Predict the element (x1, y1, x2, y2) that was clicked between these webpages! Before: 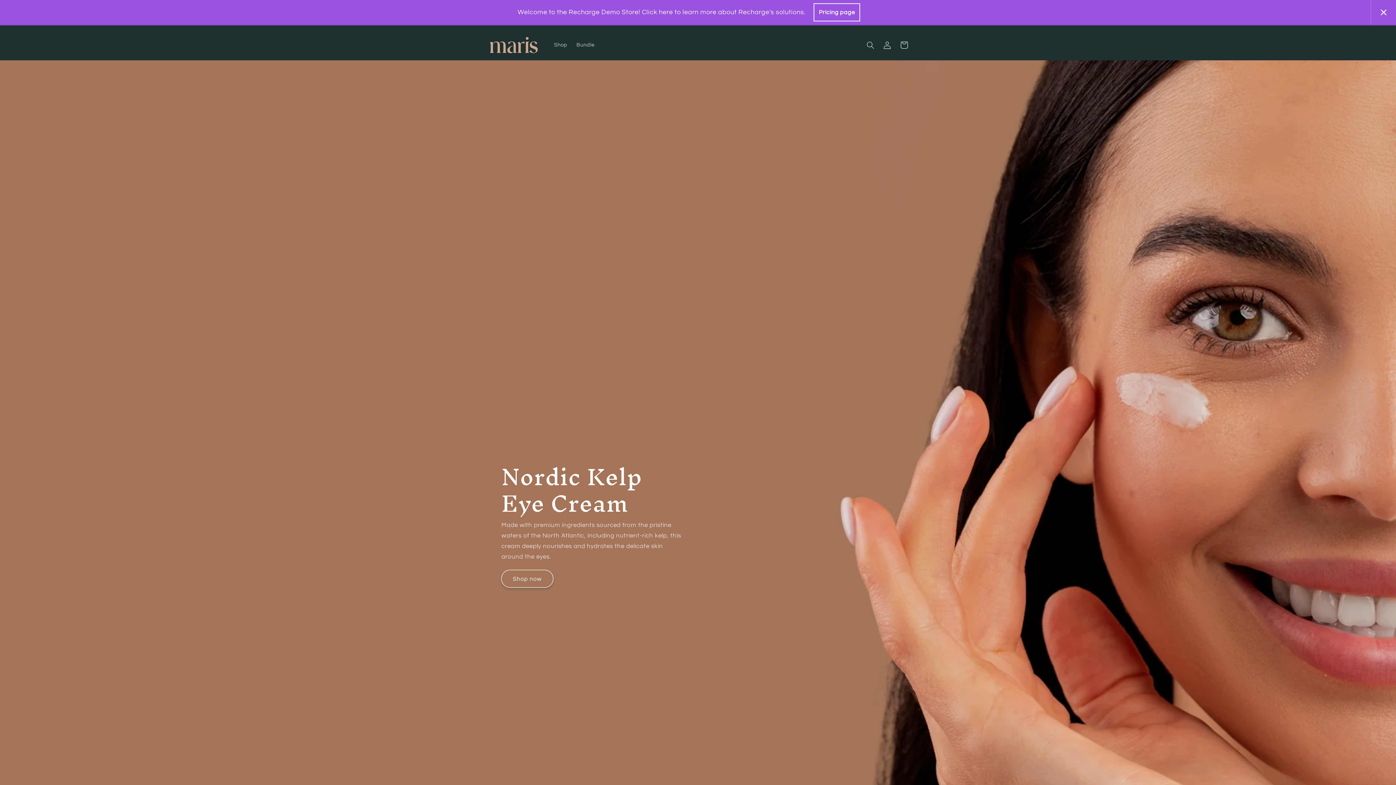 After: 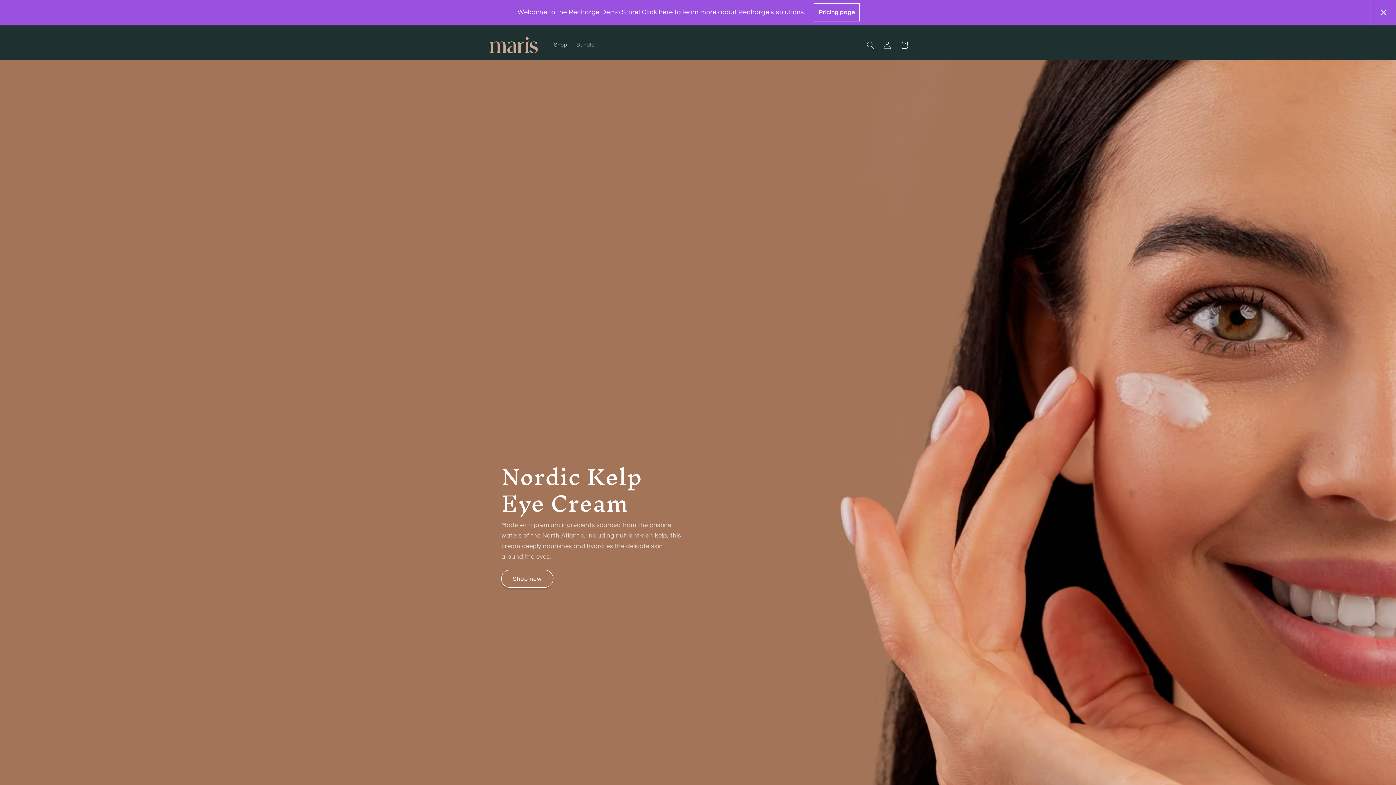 Action: bbox: (485, 32, 541, 57)